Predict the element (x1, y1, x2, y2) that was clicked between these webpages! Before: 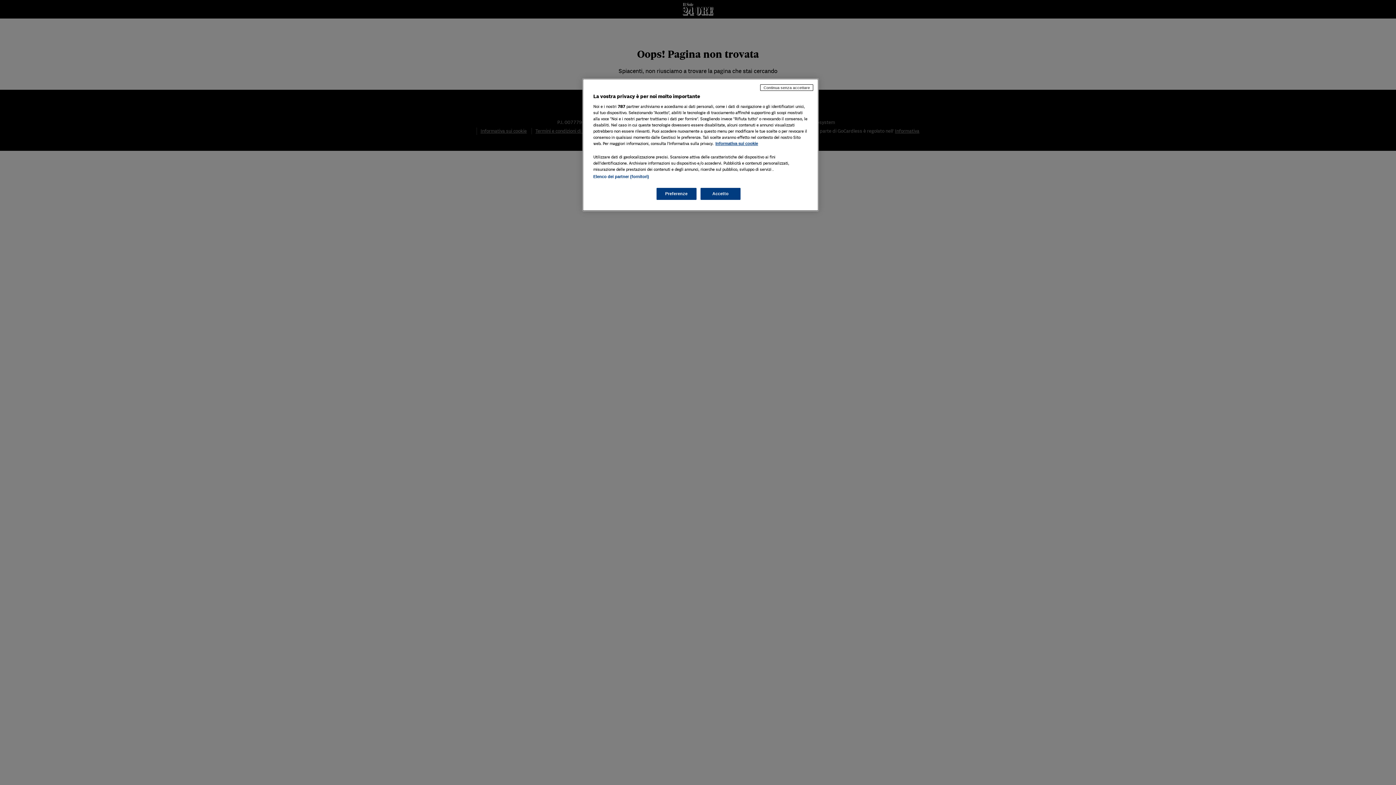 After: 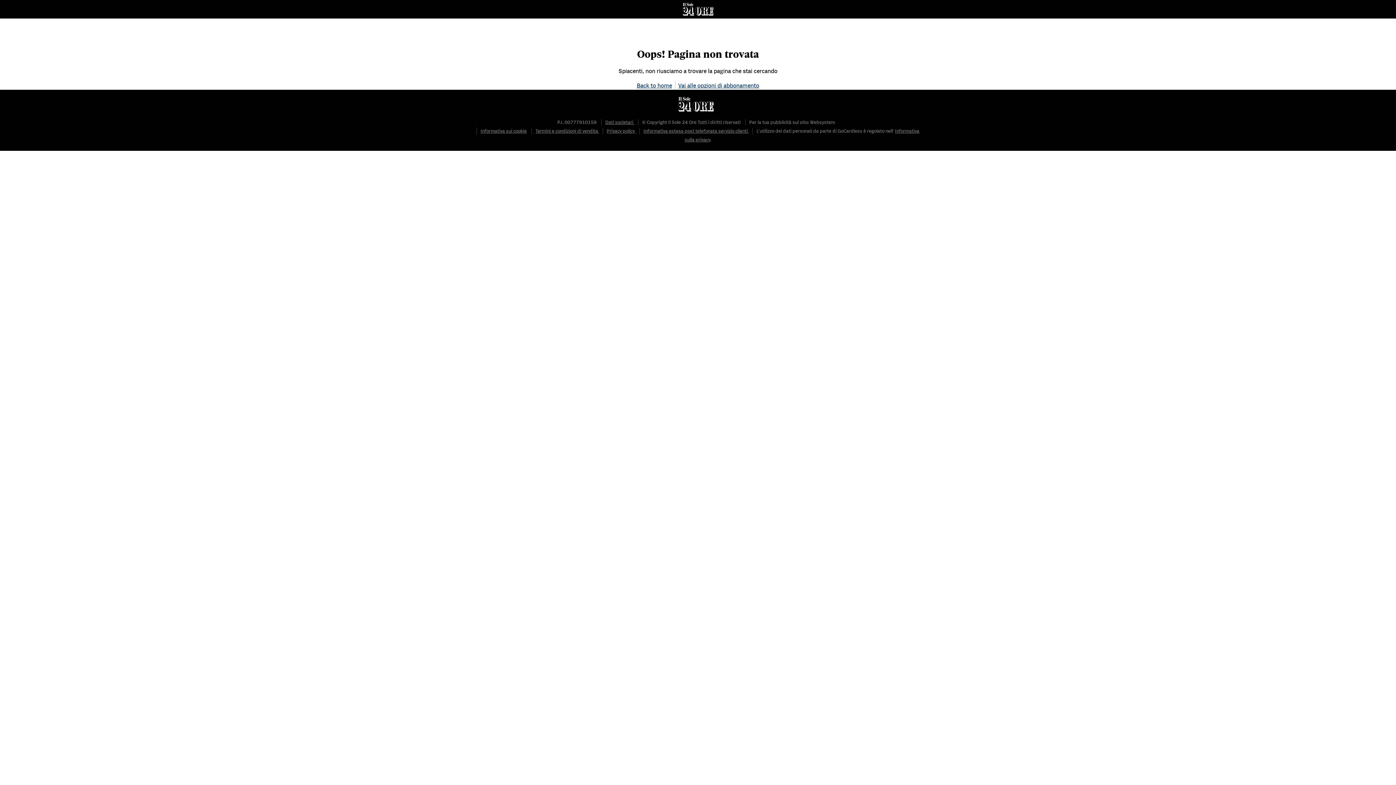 Action: label: Continua senza accettare bbox: (760, 84, 813, 90)